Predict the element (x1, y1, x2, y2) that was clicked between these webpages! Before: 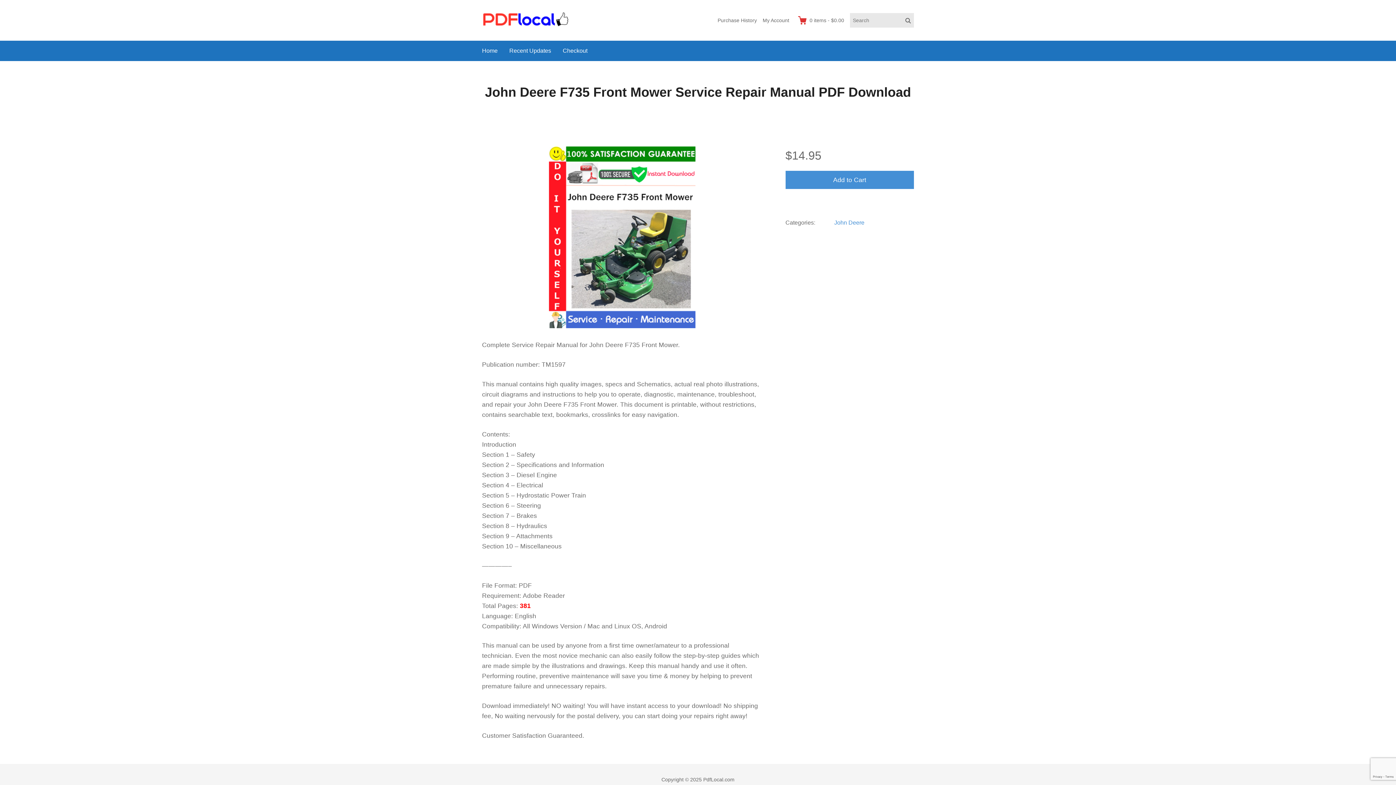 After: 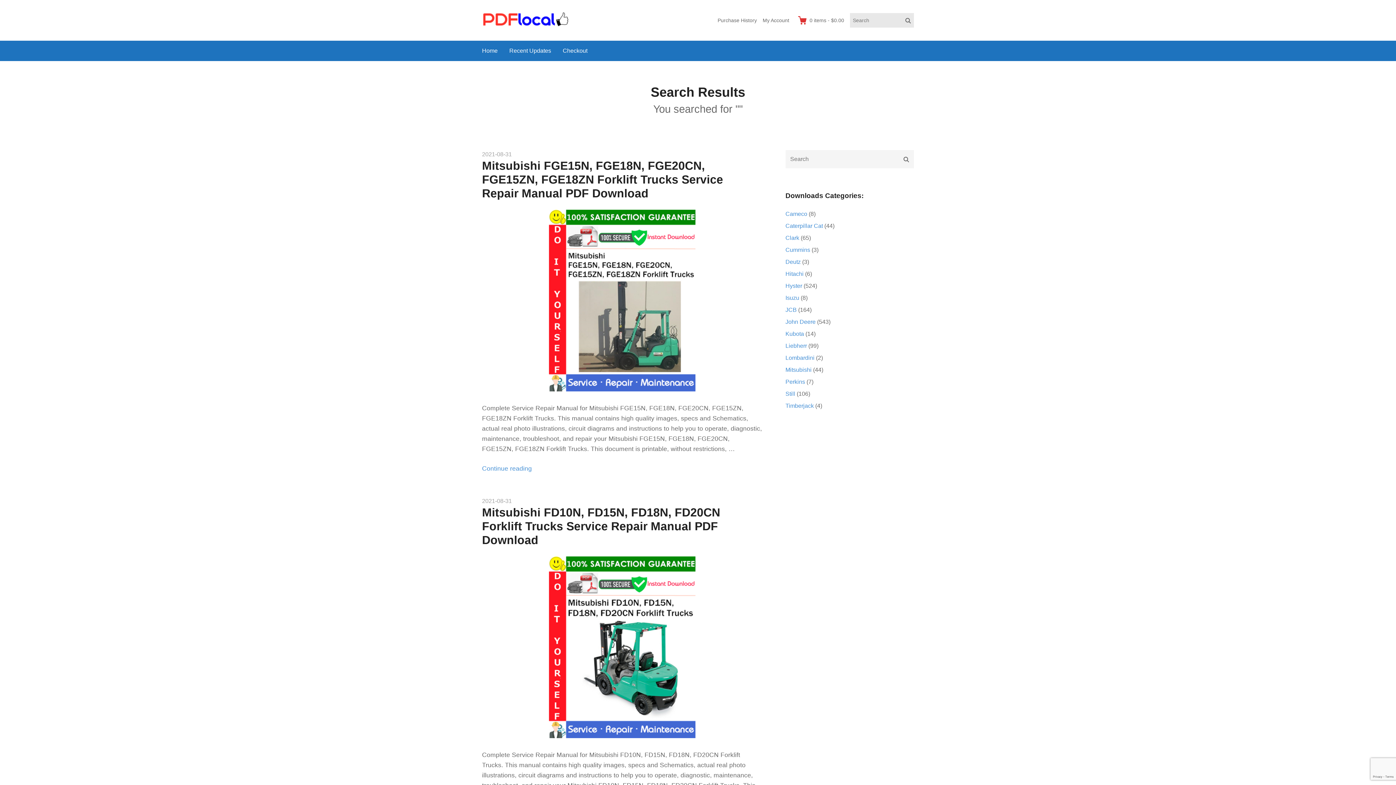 Action: label: Search bbox: (902, 13, 914, 27)